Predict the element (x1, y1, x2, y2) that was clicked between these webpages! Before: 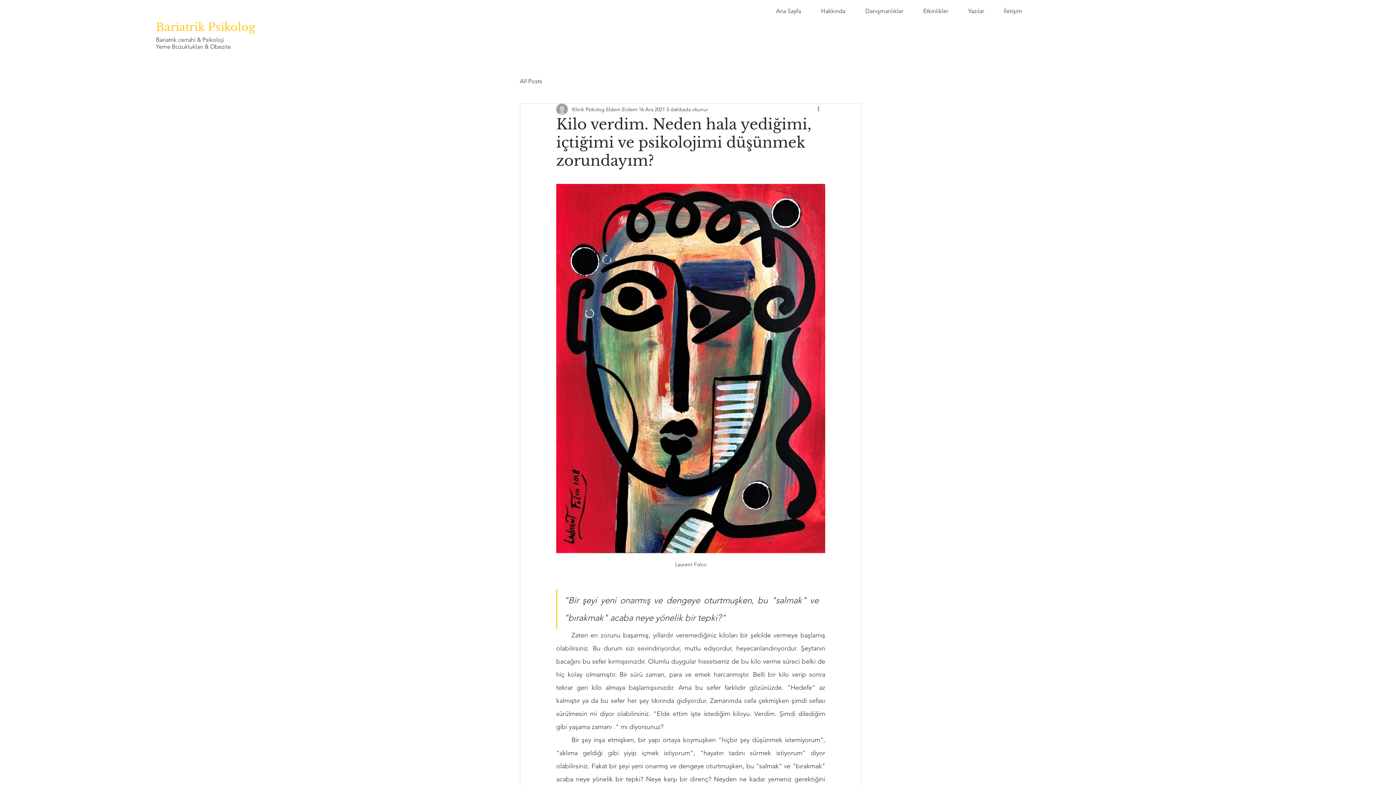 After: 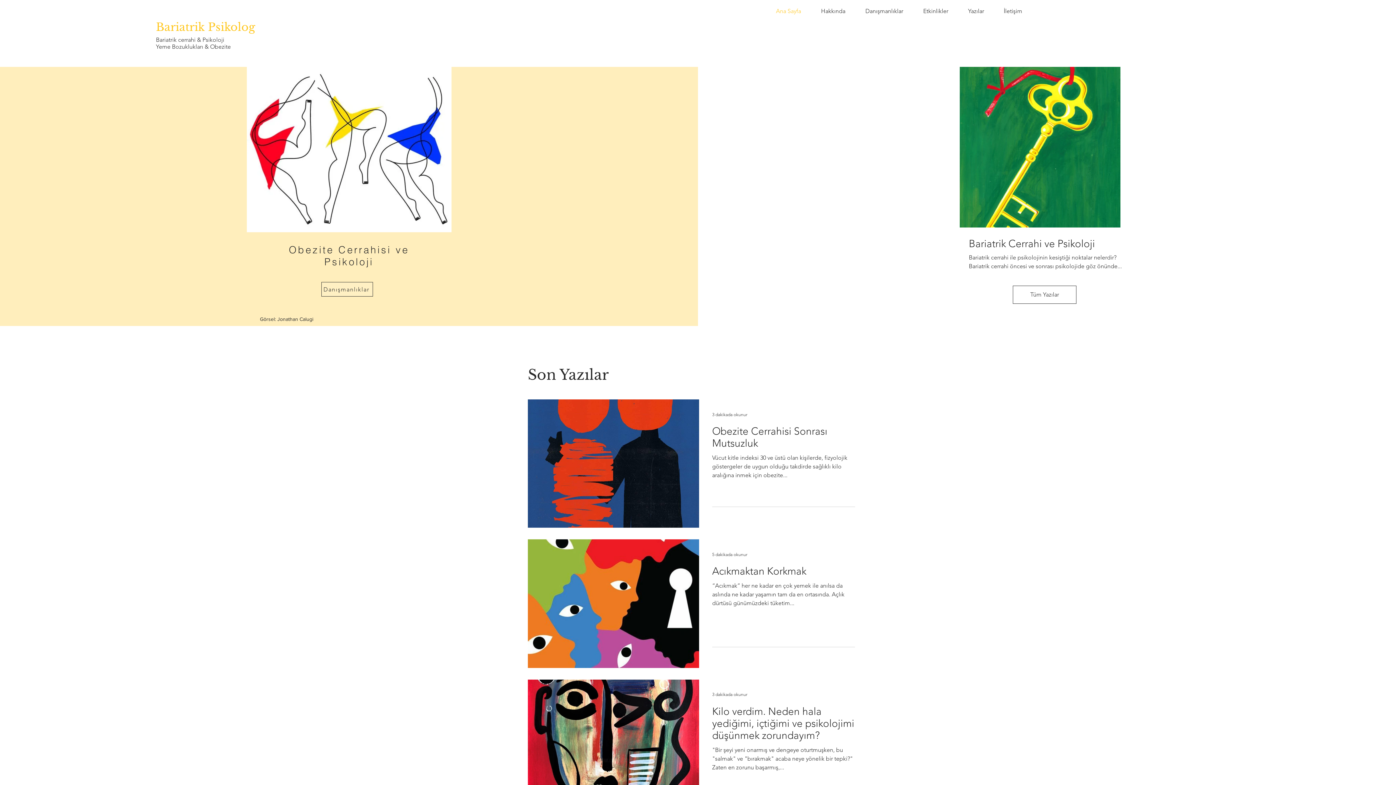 Action: bbox: (994, 2, 1032, 20) label: İletişim